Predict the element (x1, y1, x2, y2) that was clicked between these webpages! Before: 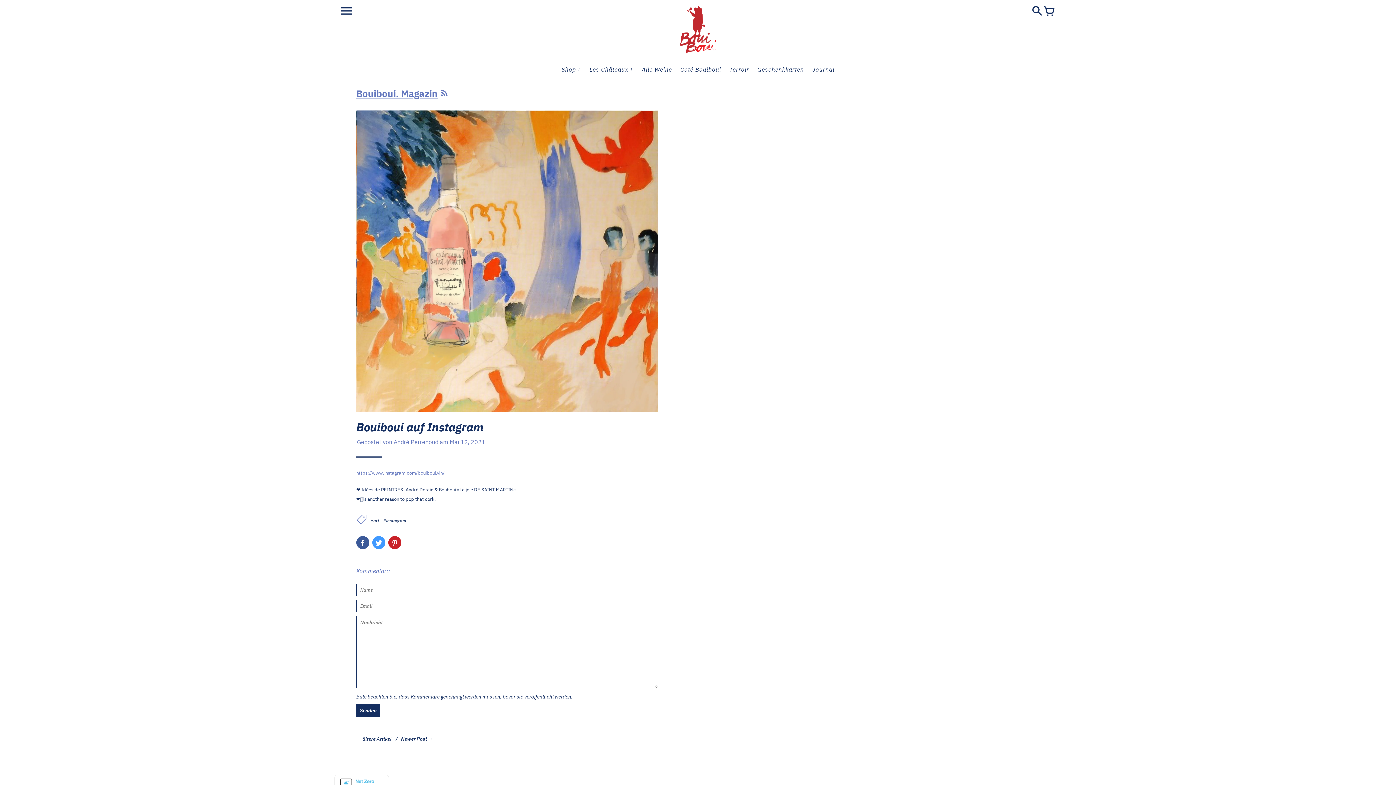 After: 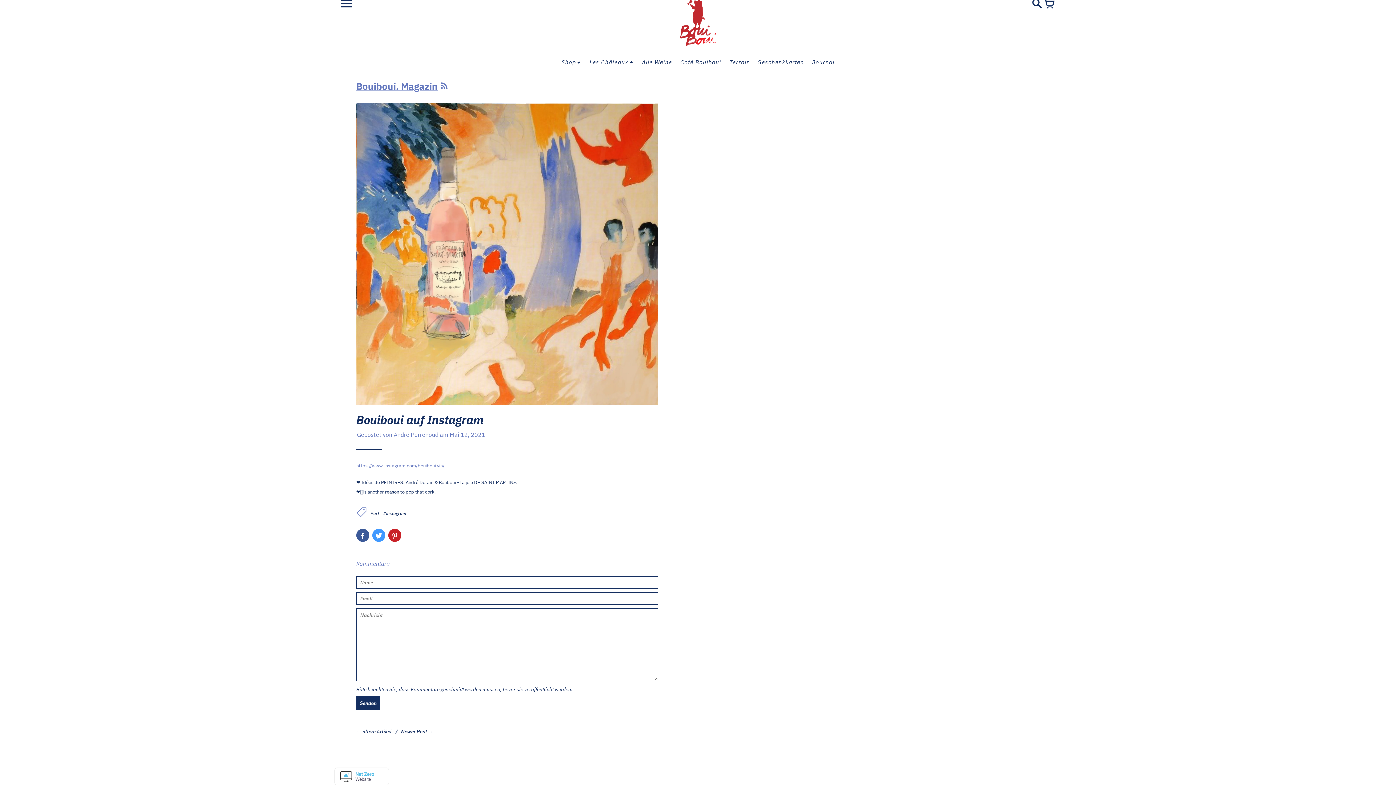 Action: bbox: (334, 775, 1061, 792)